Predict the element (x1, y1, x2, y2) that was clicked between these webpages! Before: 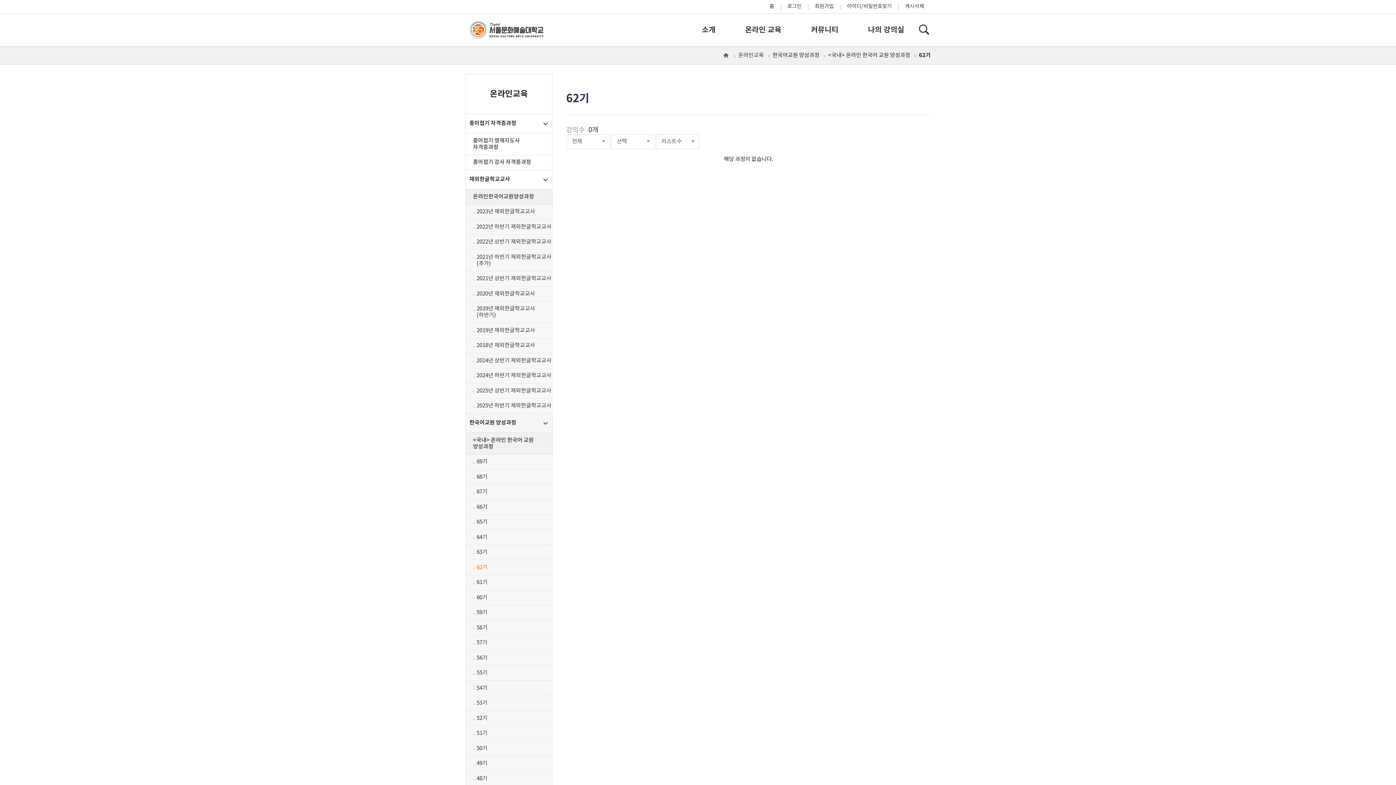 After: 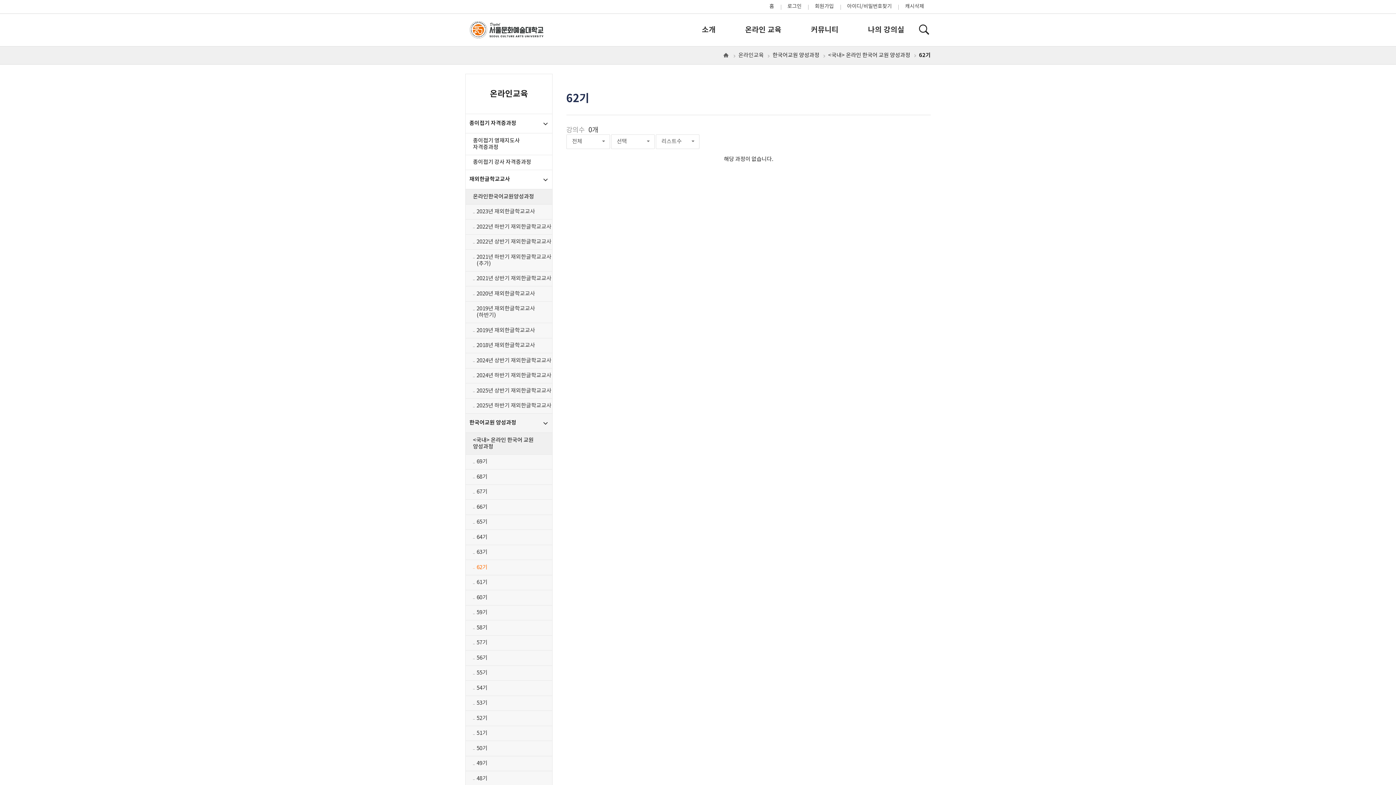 Action: bbox: (465, 560, 552, 575) label: 62기